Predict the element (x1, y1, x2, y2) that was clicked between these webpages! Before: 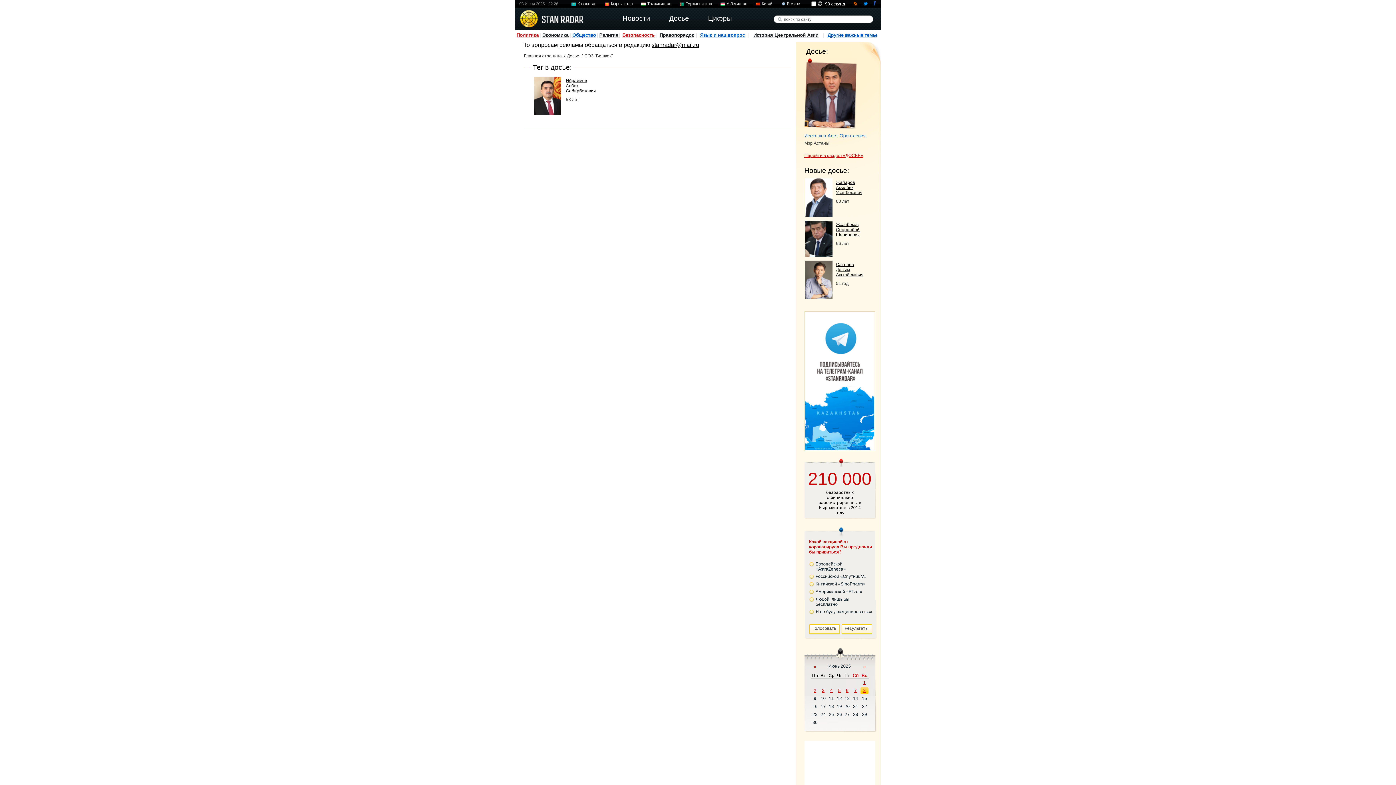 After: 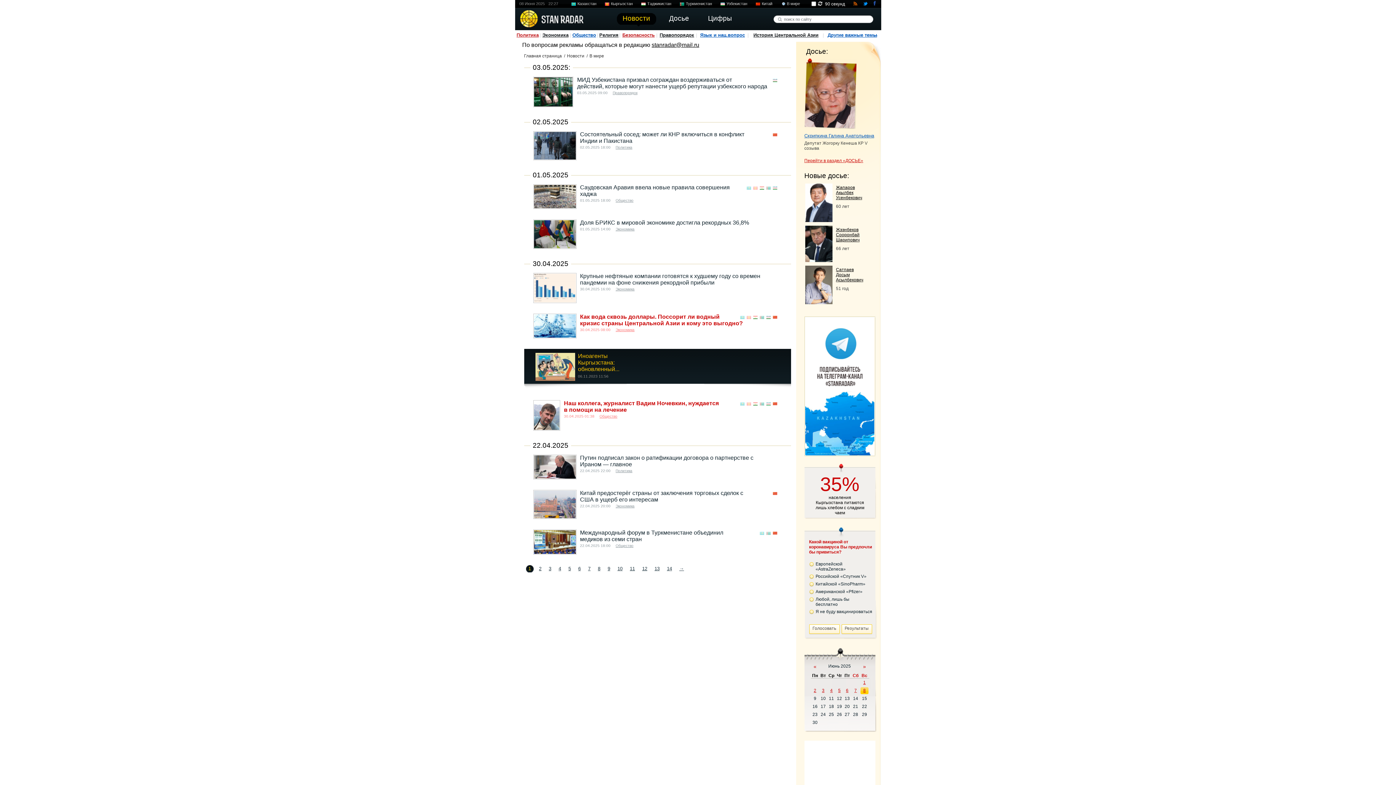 Action: label: В мире bbox: (780, 1, 800, 5)